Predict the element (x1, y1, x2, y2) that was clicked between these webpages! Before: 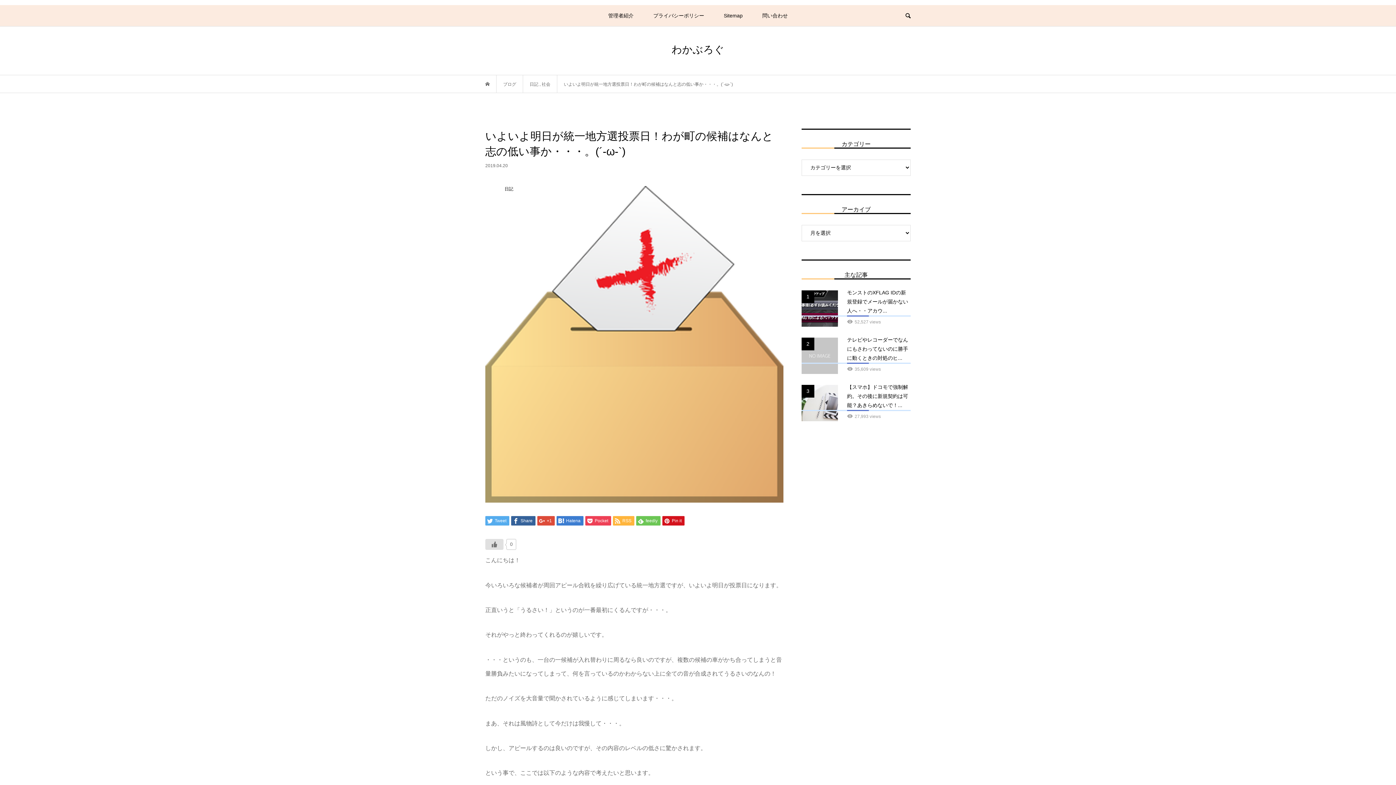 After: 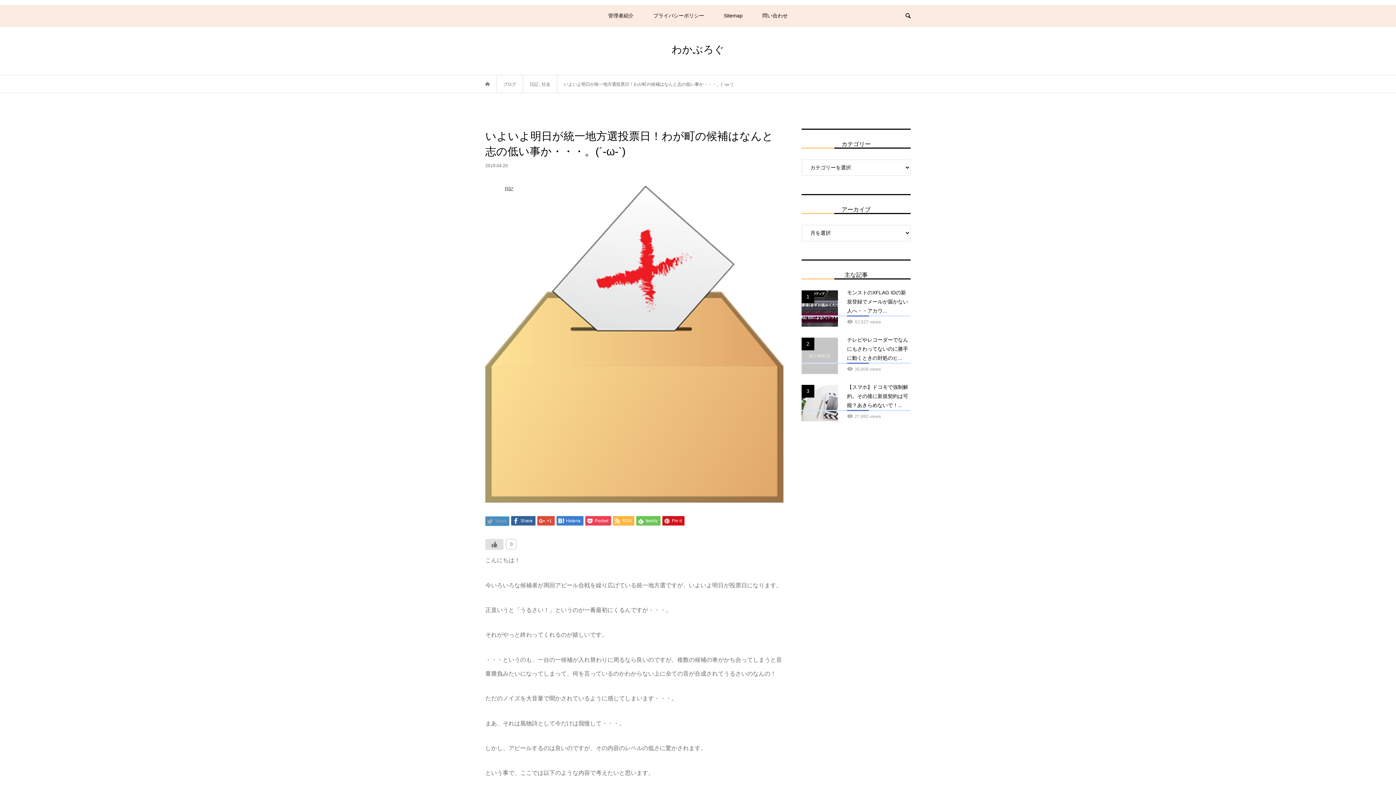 Action: label:  Tweet bbox: (485, 516, 509, 525)